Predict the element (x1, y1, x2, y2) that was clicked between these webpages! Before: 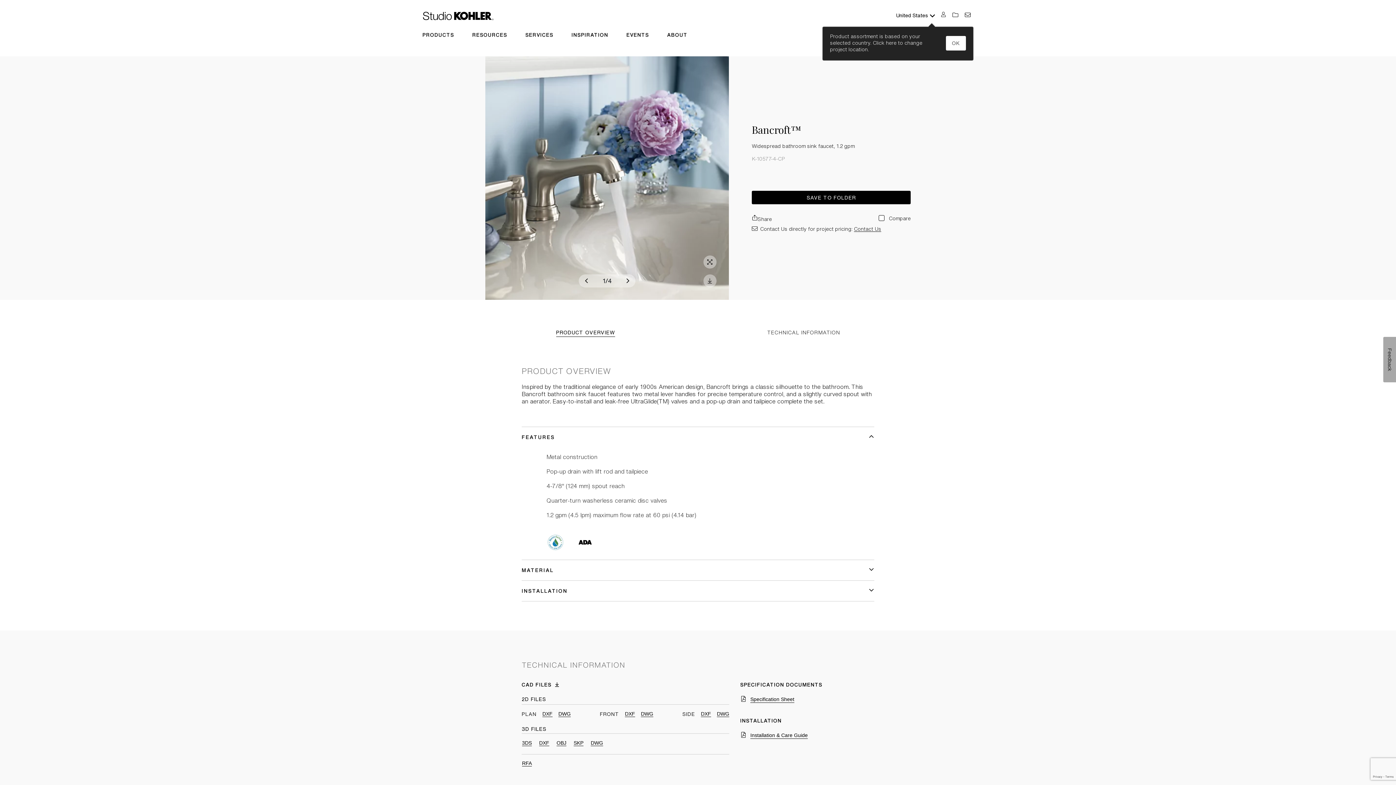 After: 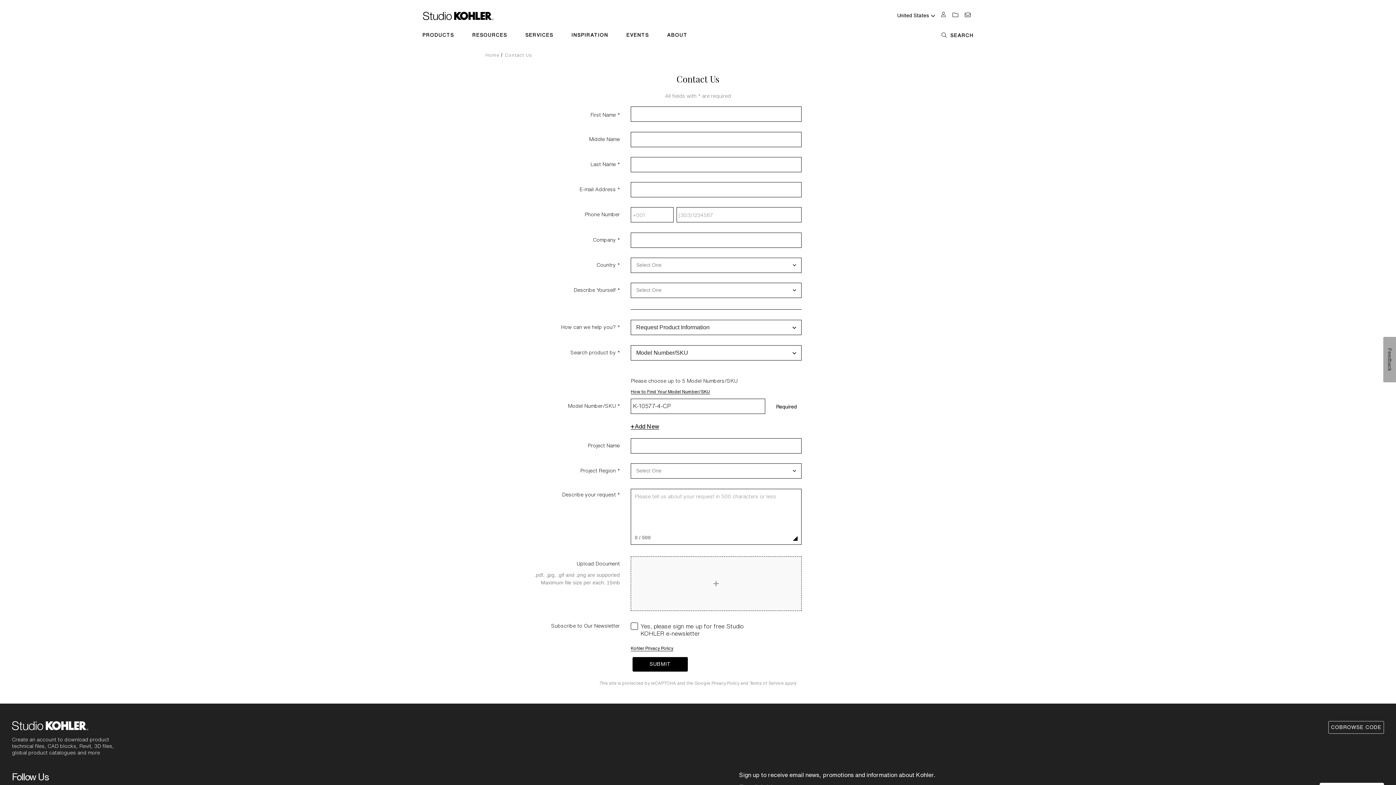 Action: bbox: (854, 226, 881, 232) label: Contact Us